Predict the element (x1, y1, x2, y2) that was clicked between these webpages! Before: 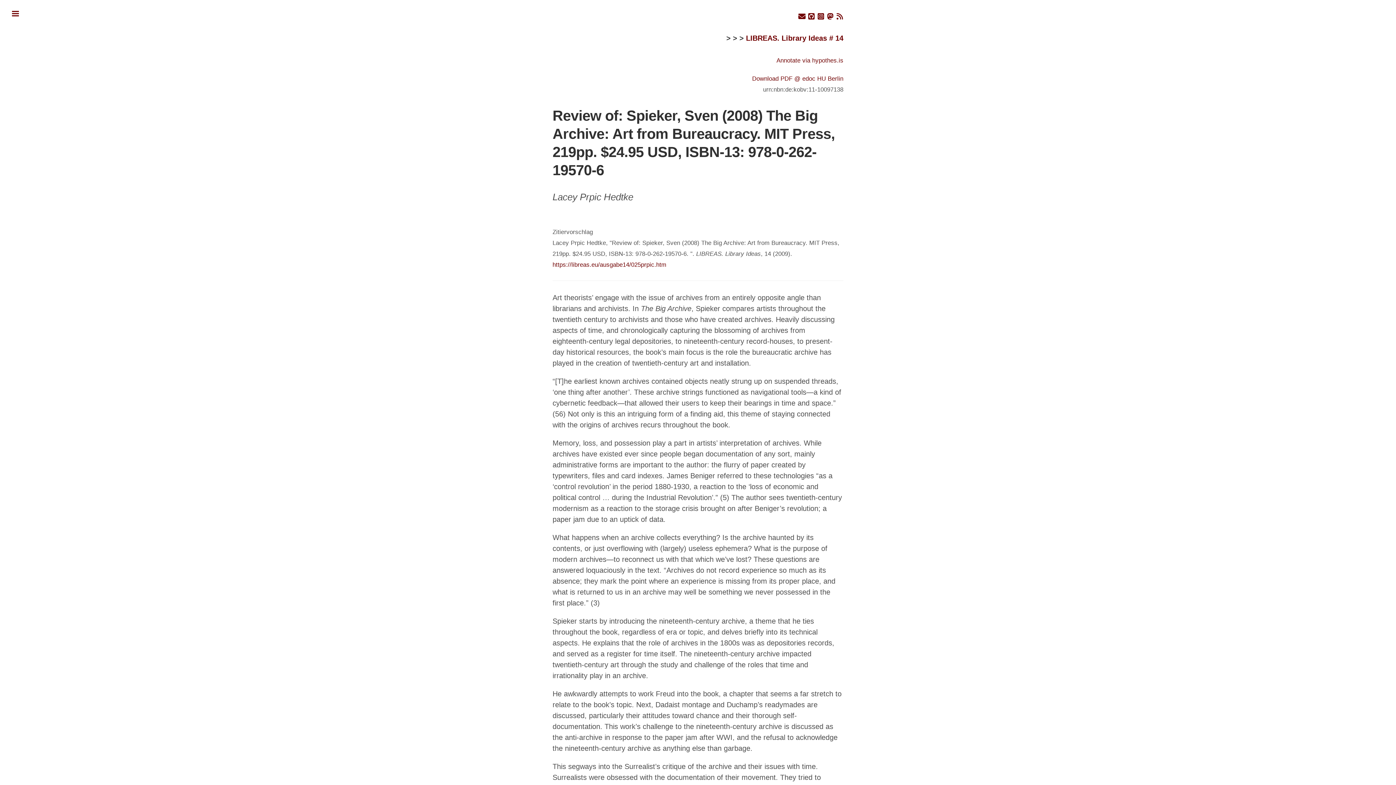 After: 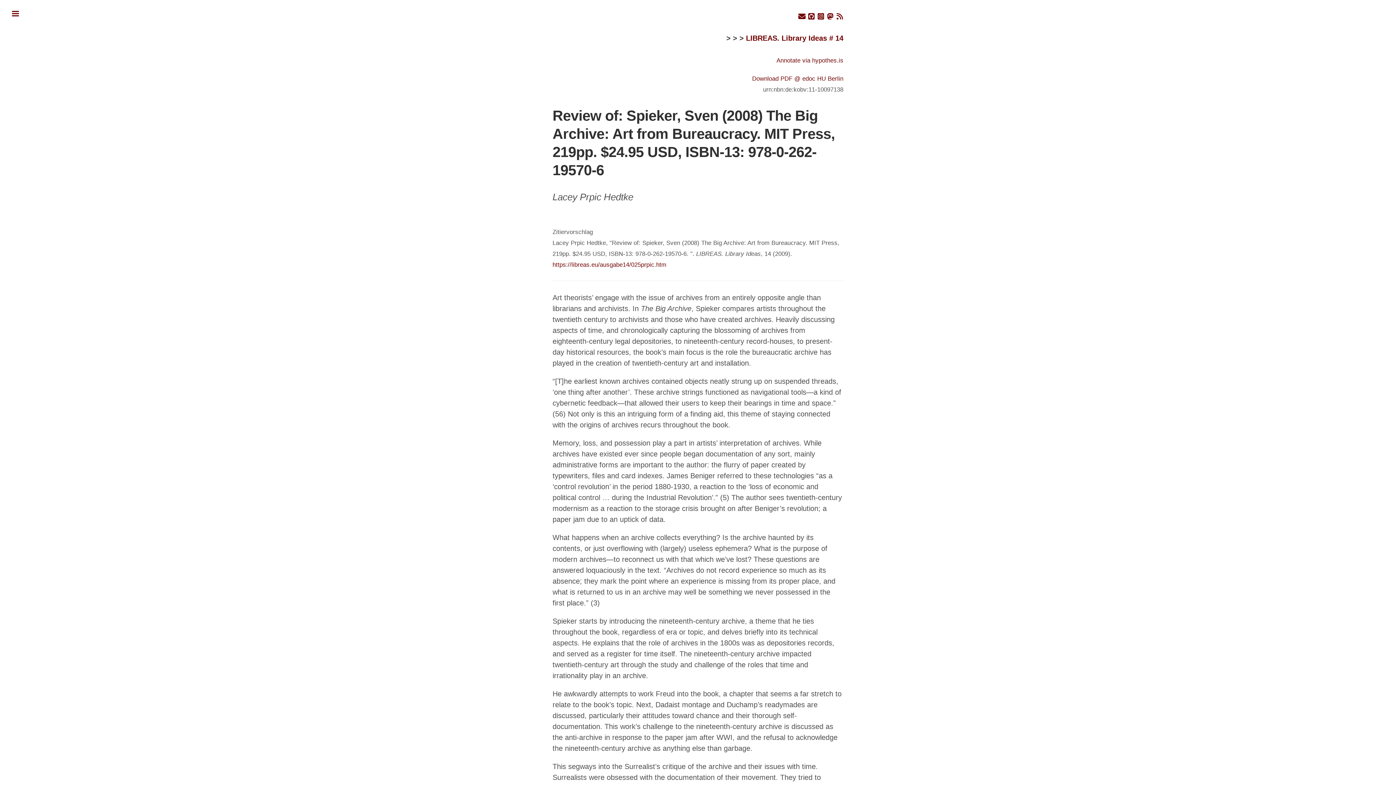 Action: label: https://libreas.eu/ausgabe14/025prpic.htm bbox: (552, 261, 666, 268)